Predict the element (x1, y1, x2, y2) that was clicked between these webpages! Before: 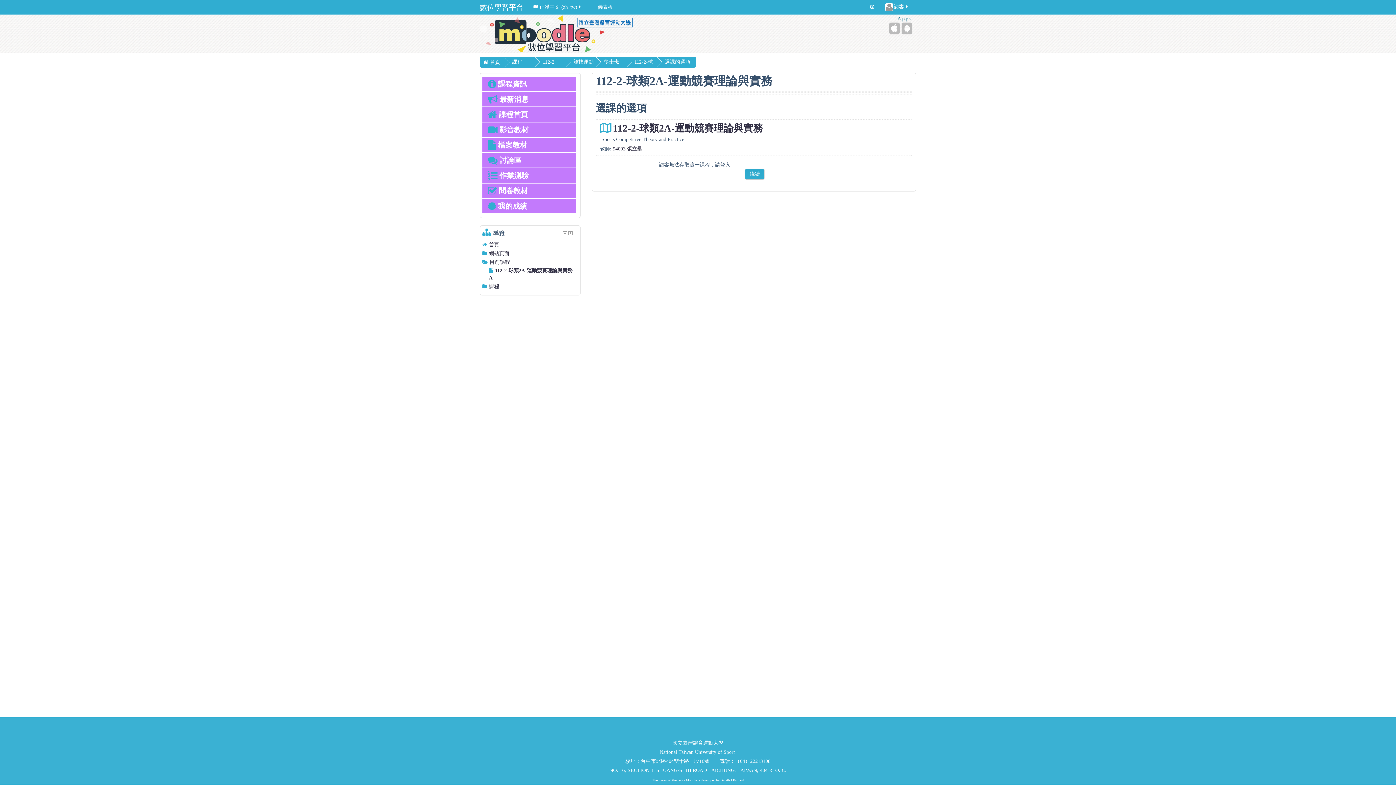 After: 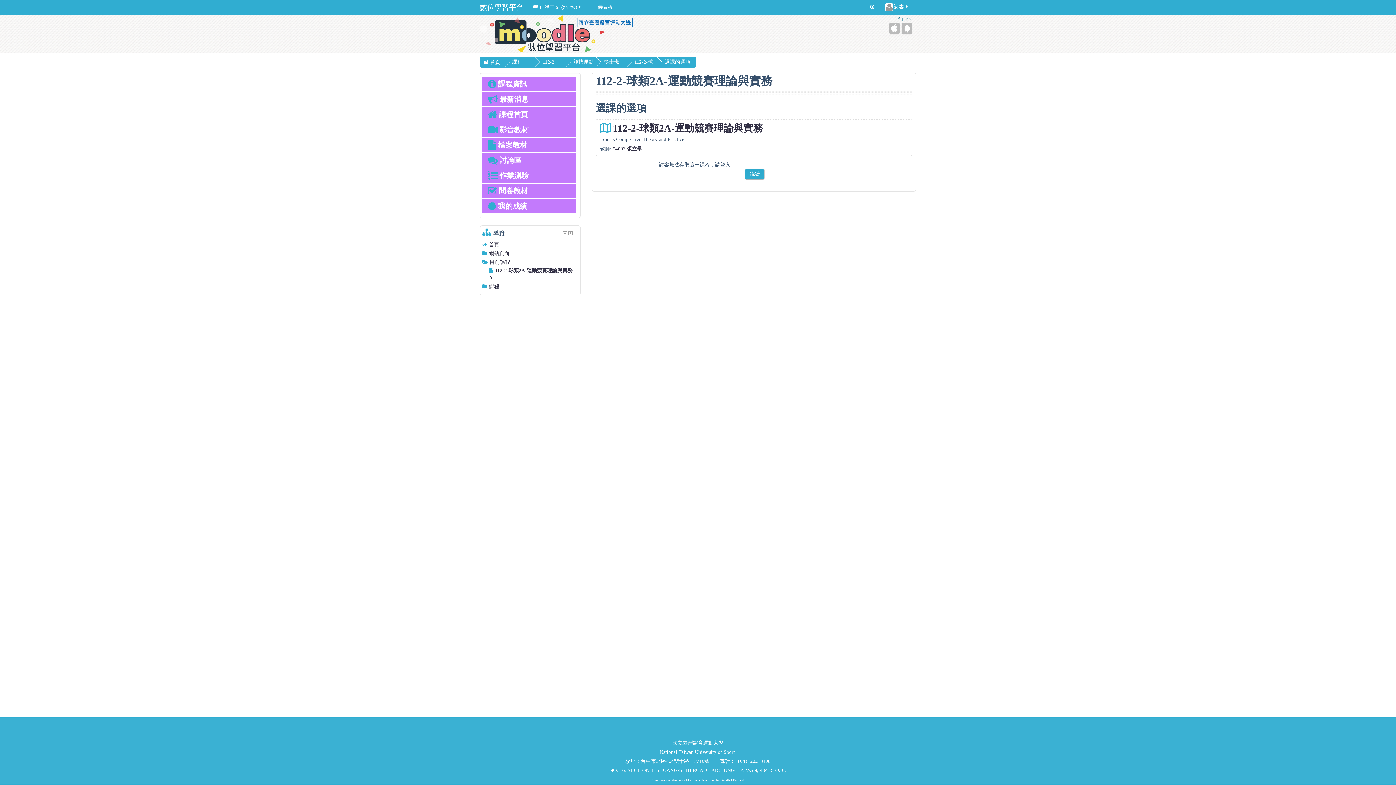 Action: label:  討論區 bbox: (482, 153, 576, 167)